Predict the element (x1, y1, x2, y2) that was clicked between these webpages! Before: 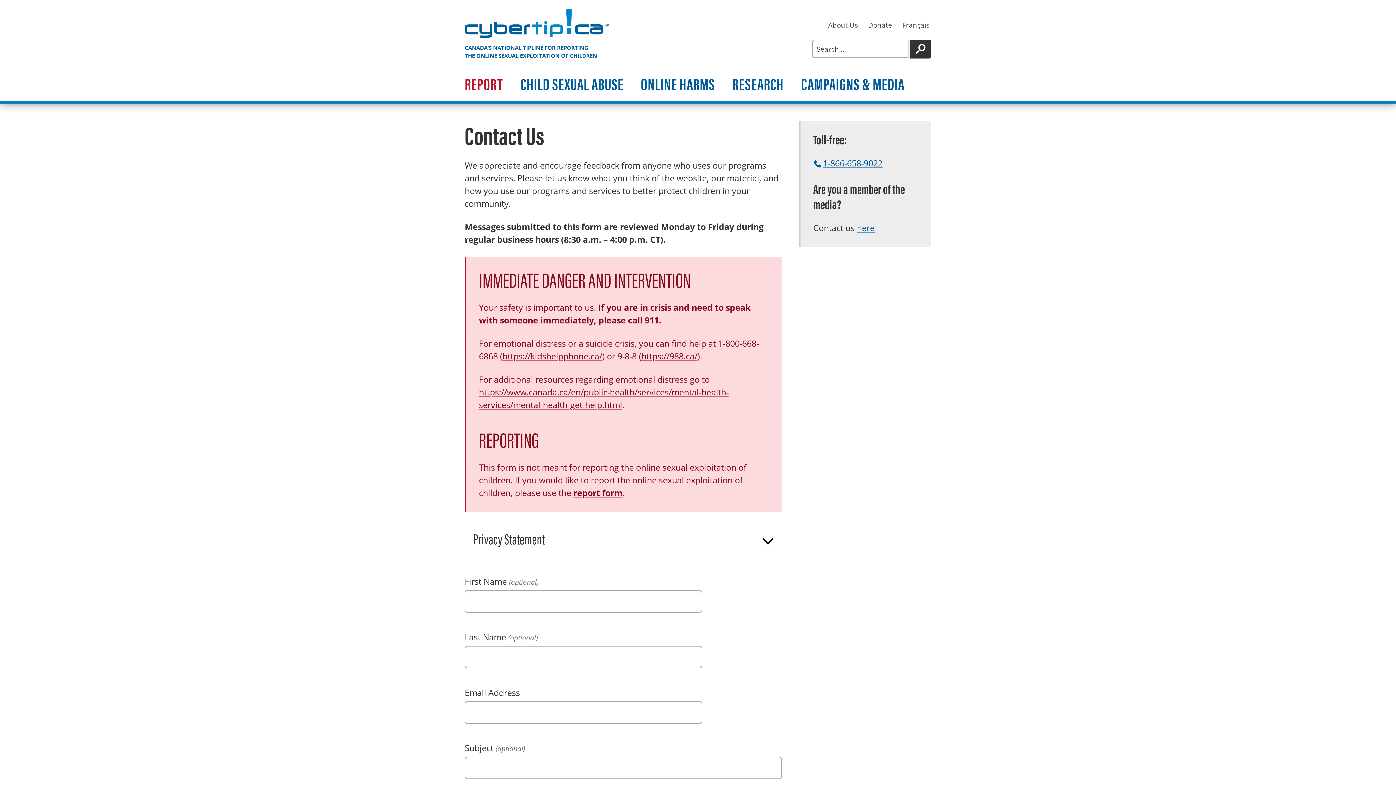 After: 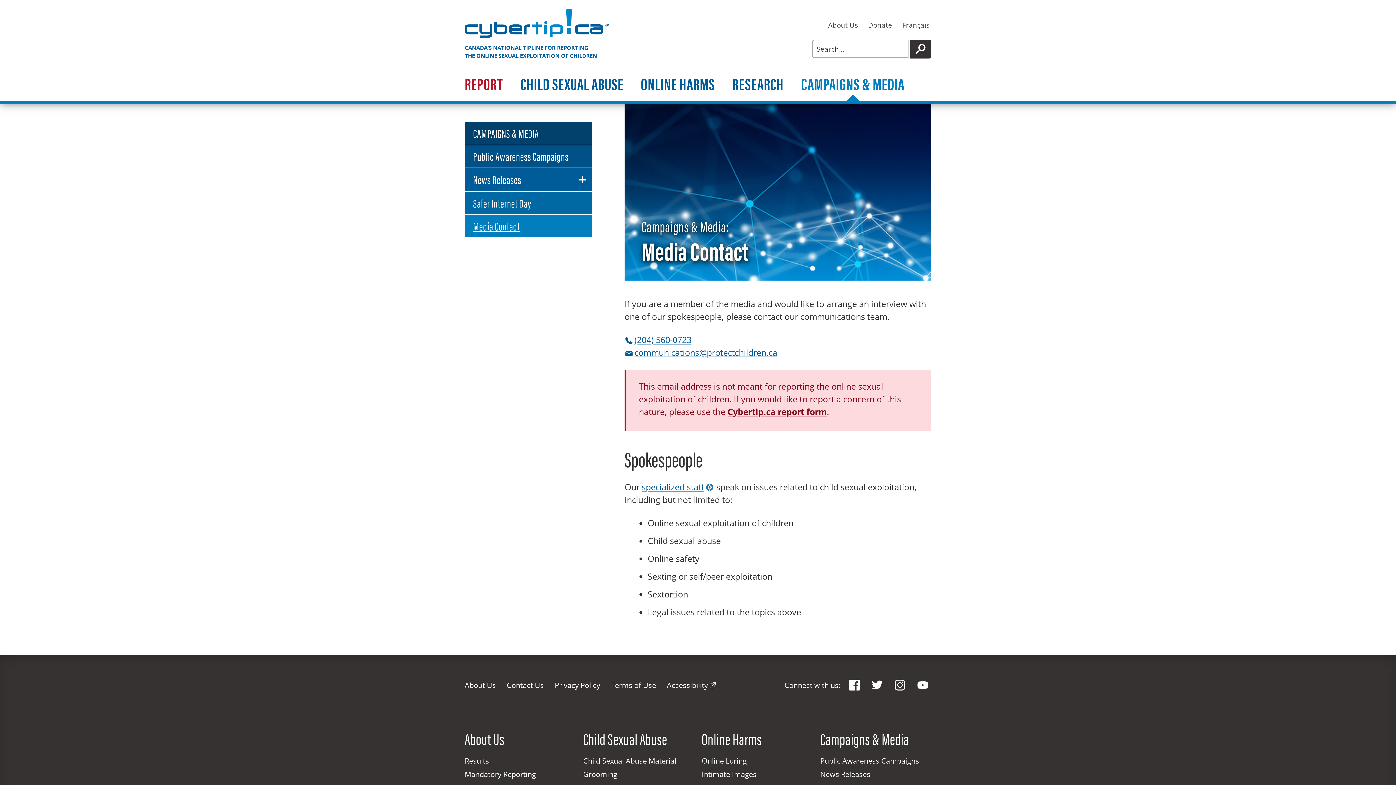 Action: bbox: (857, 222, 874, 233) label: here